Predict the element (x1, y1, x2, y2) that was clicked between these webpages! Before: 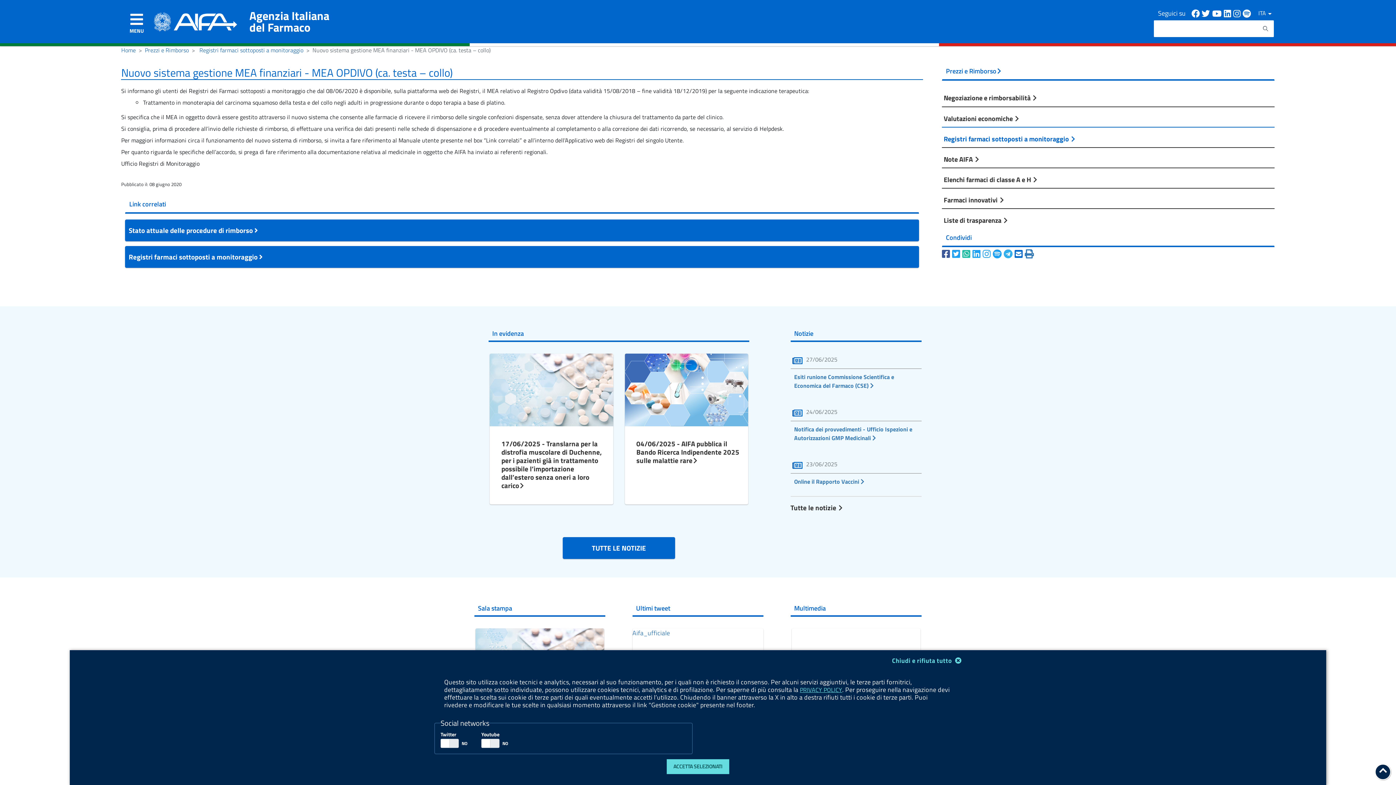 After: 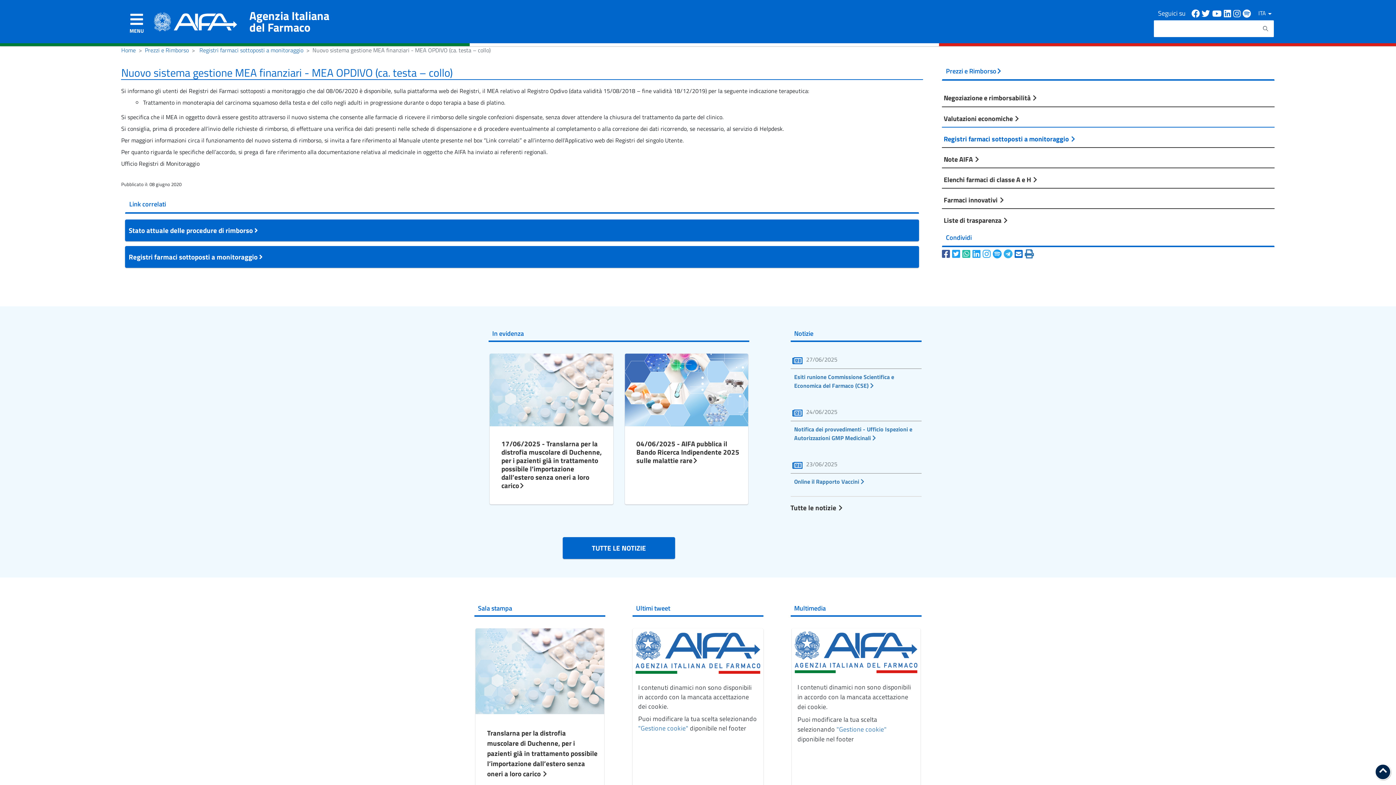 Action: bbox: (666, 759, 729, 774) label: Accetto i cookie selezionati - Chiudo la cookie bar